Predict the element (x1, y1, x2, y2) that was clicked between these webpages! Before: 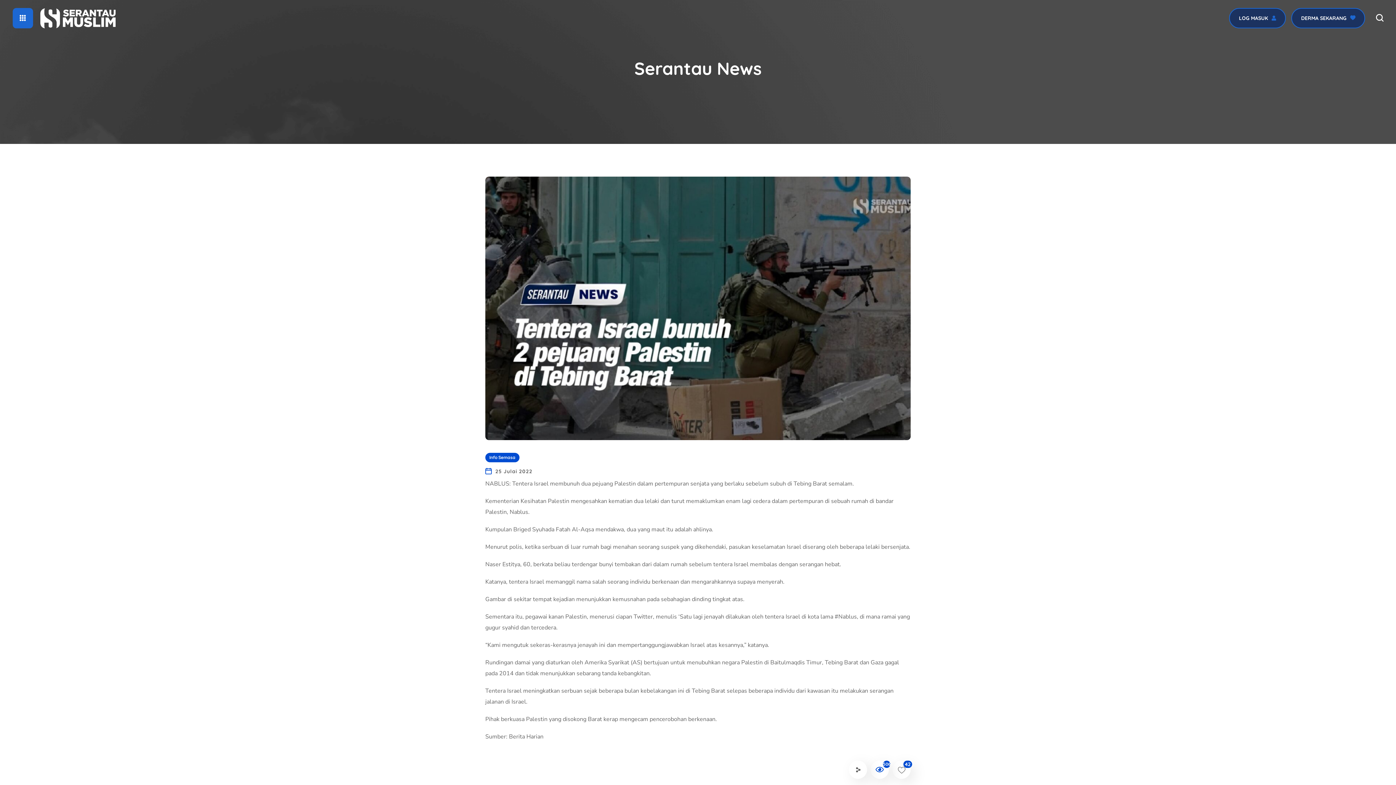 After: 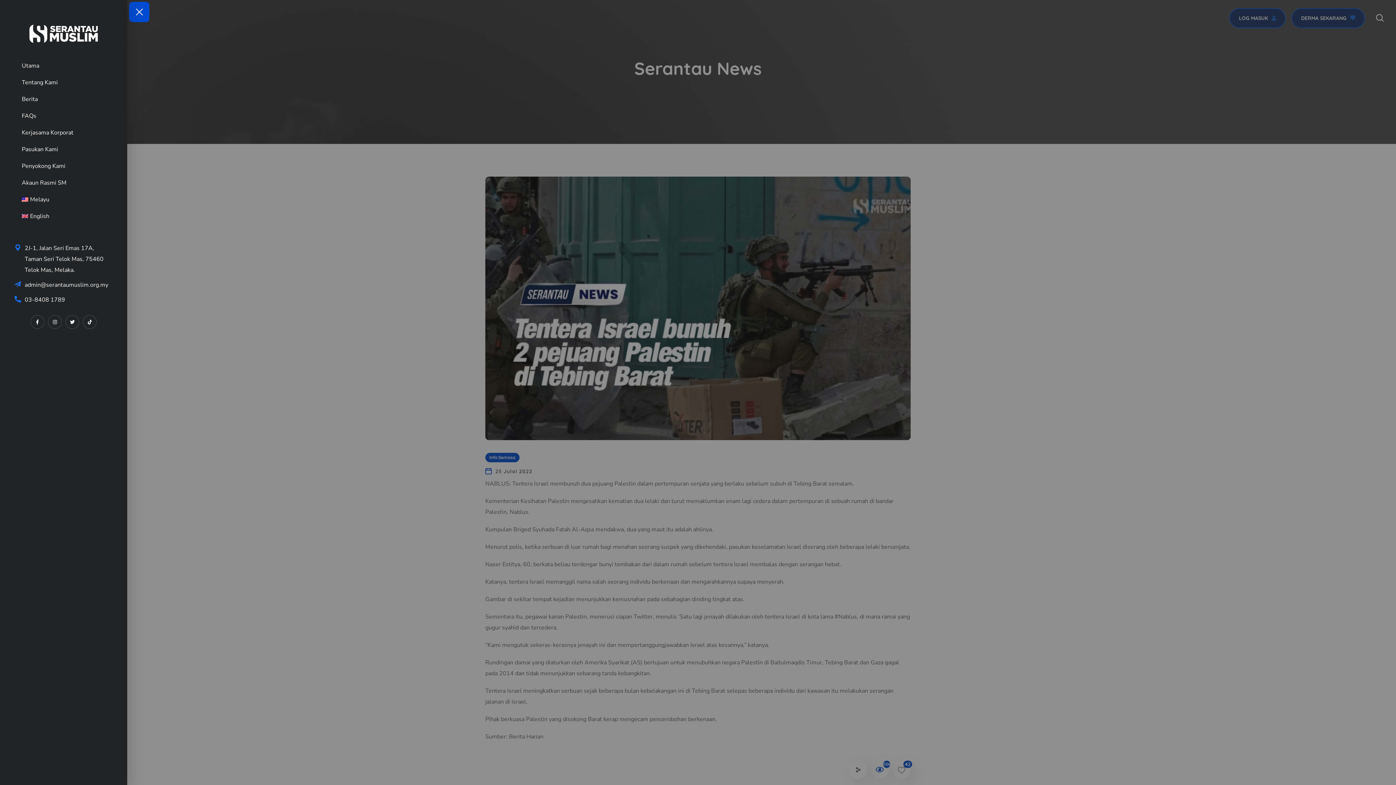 Action: bbox: (12, 8, 33, 28)